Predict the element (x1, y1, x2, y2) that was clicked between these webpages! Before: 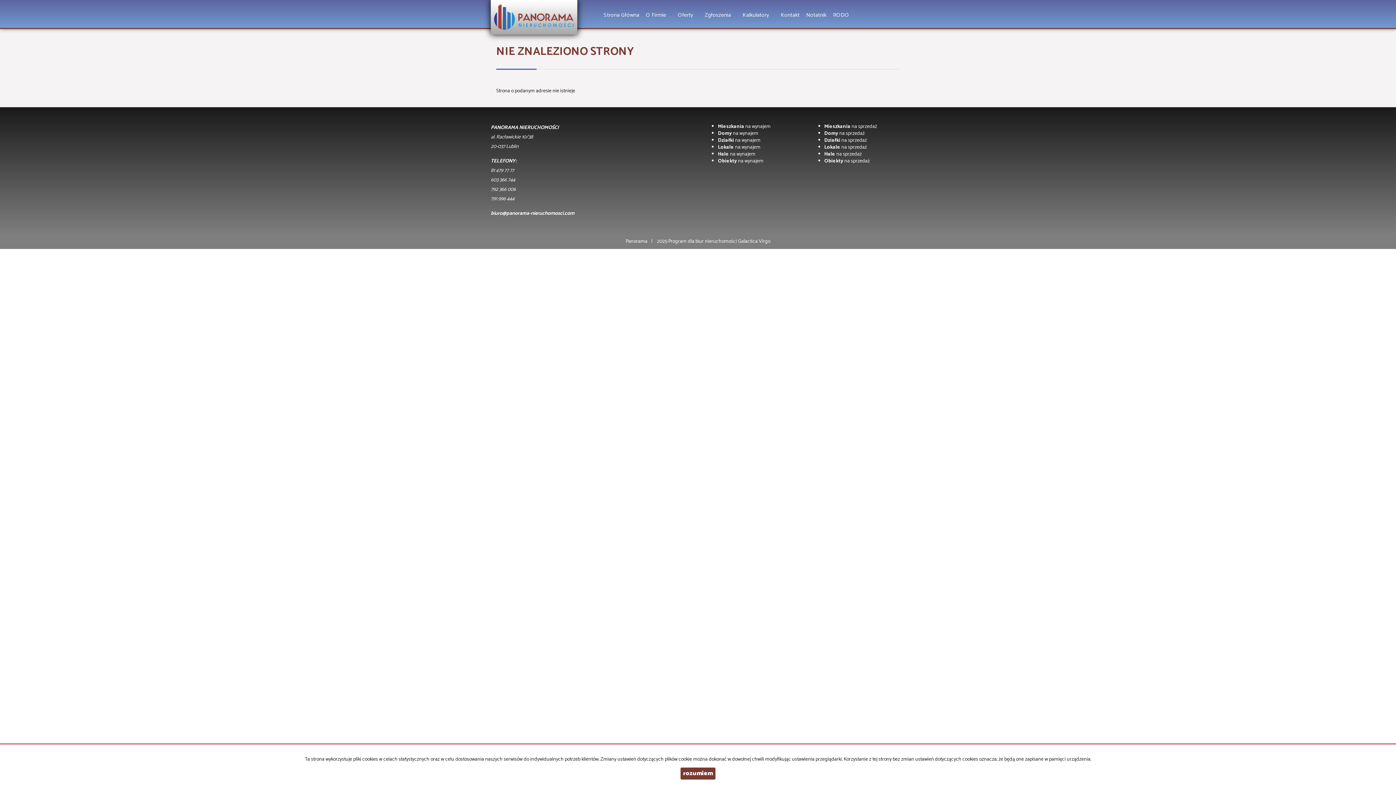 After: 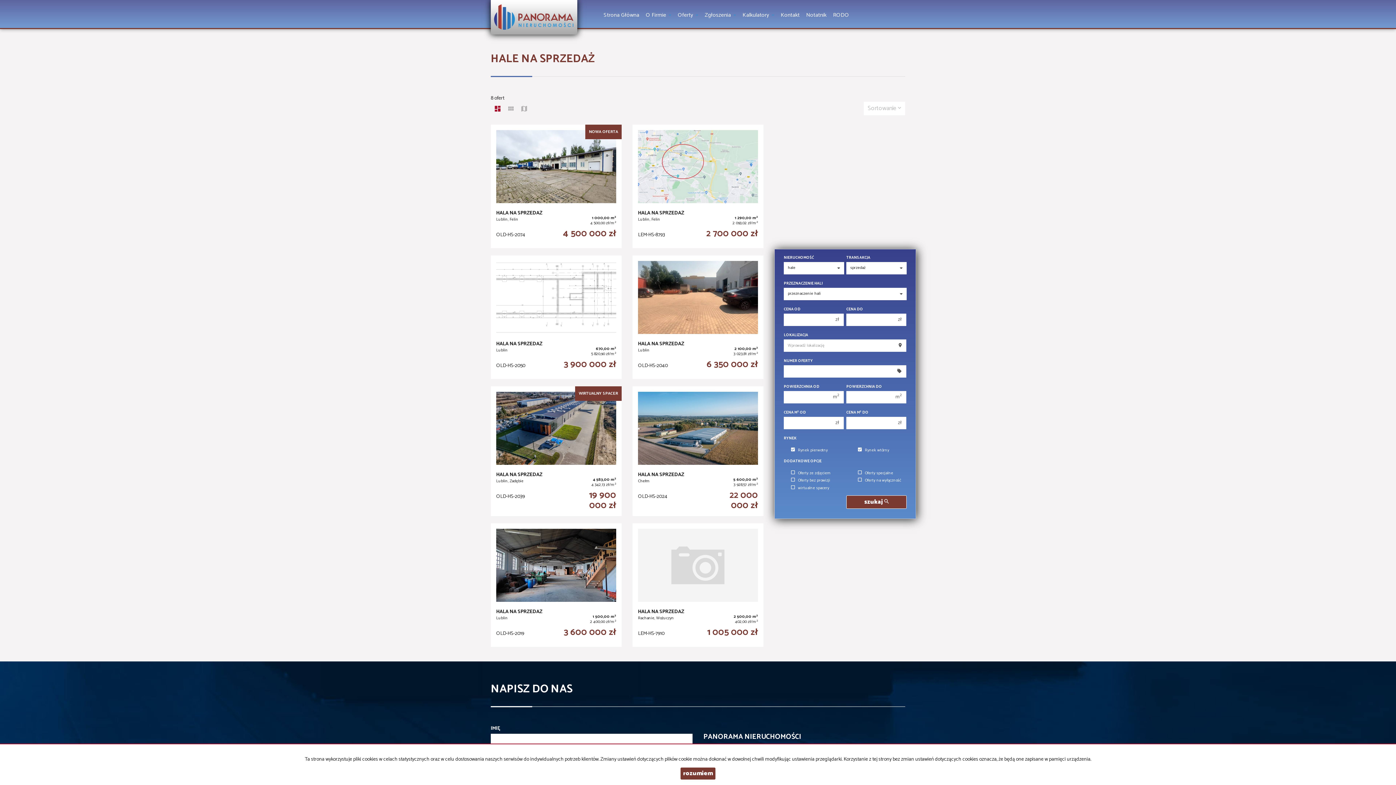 Action: label: Hale na sprzedaż bbox: (824, 150, 862, 158)